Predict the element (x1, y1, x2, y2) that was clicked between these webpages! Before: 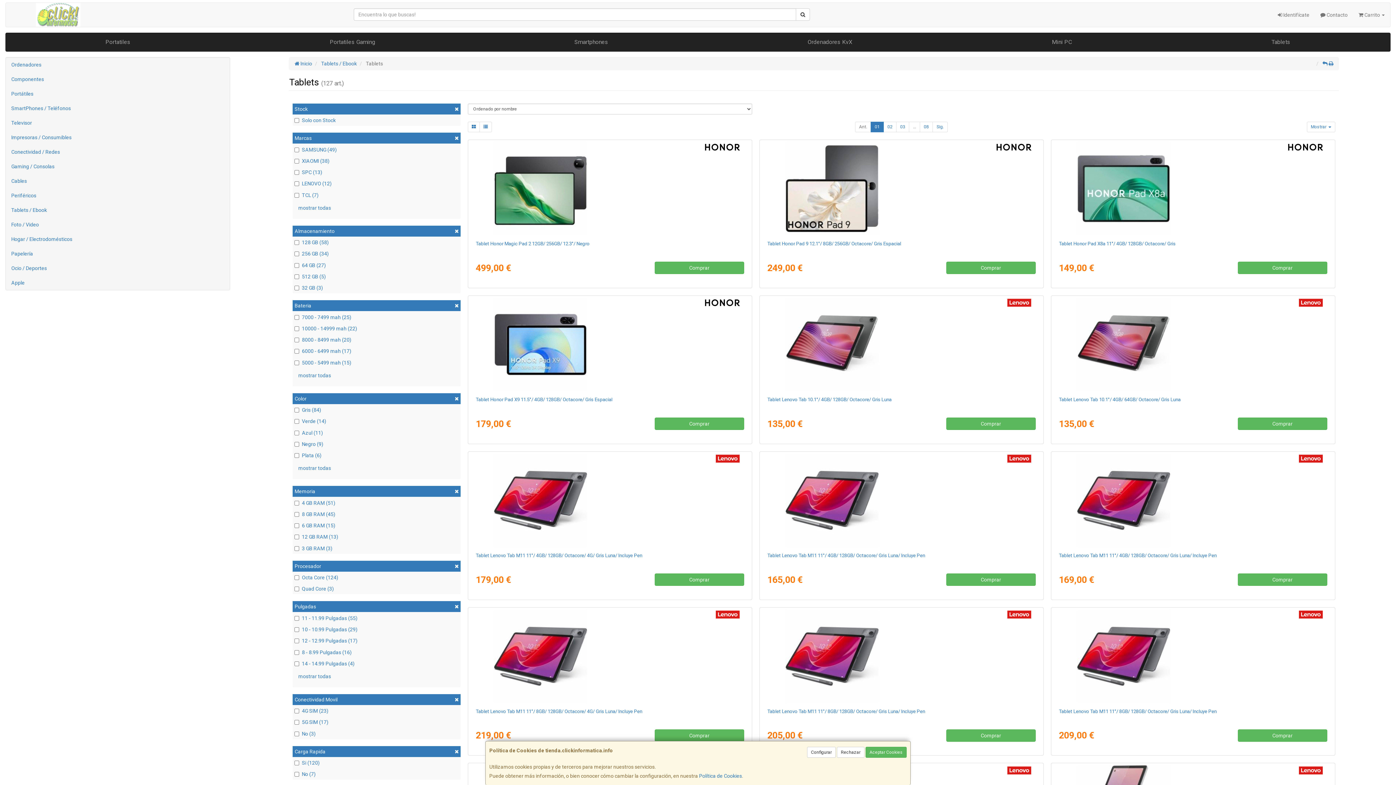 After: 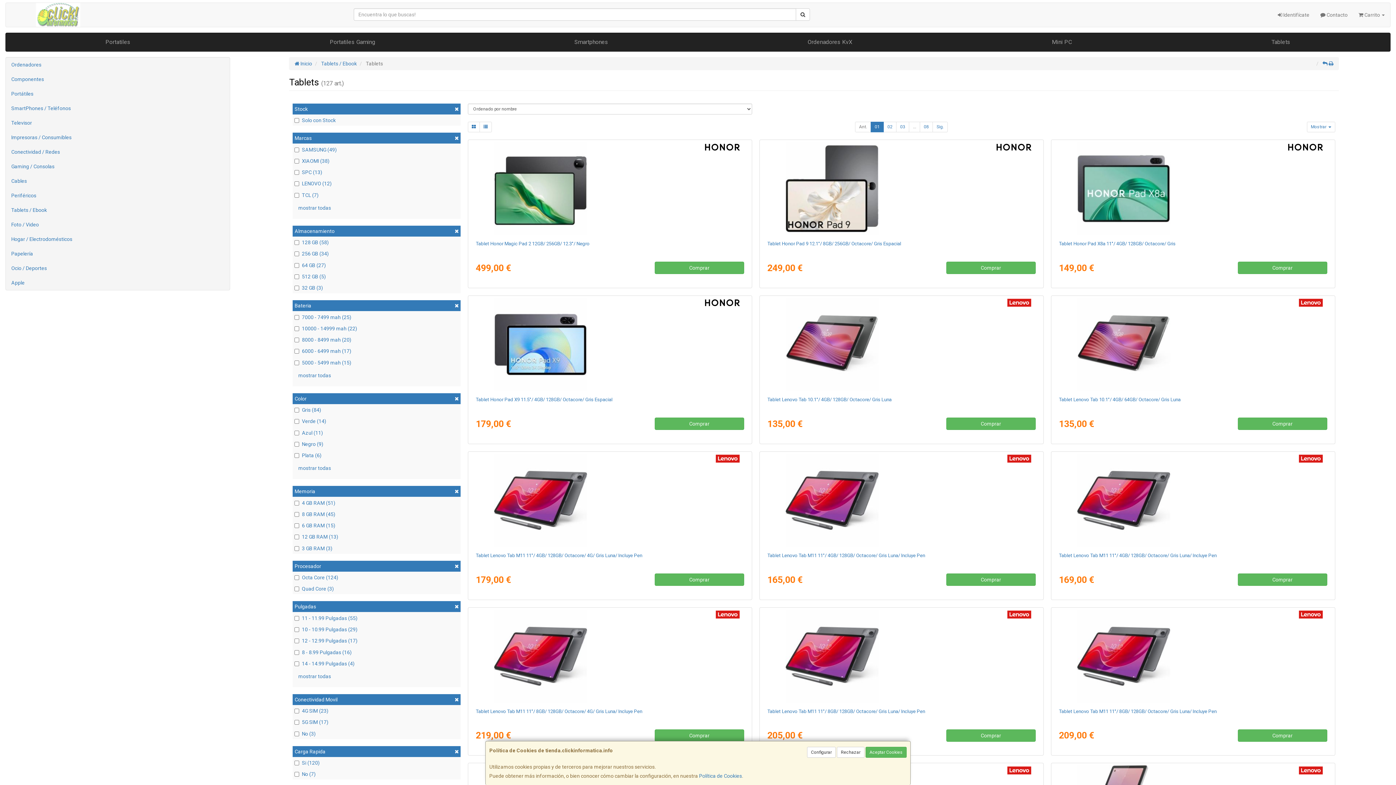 Action: label: 01 bbox: (870, 121, 884, 132)